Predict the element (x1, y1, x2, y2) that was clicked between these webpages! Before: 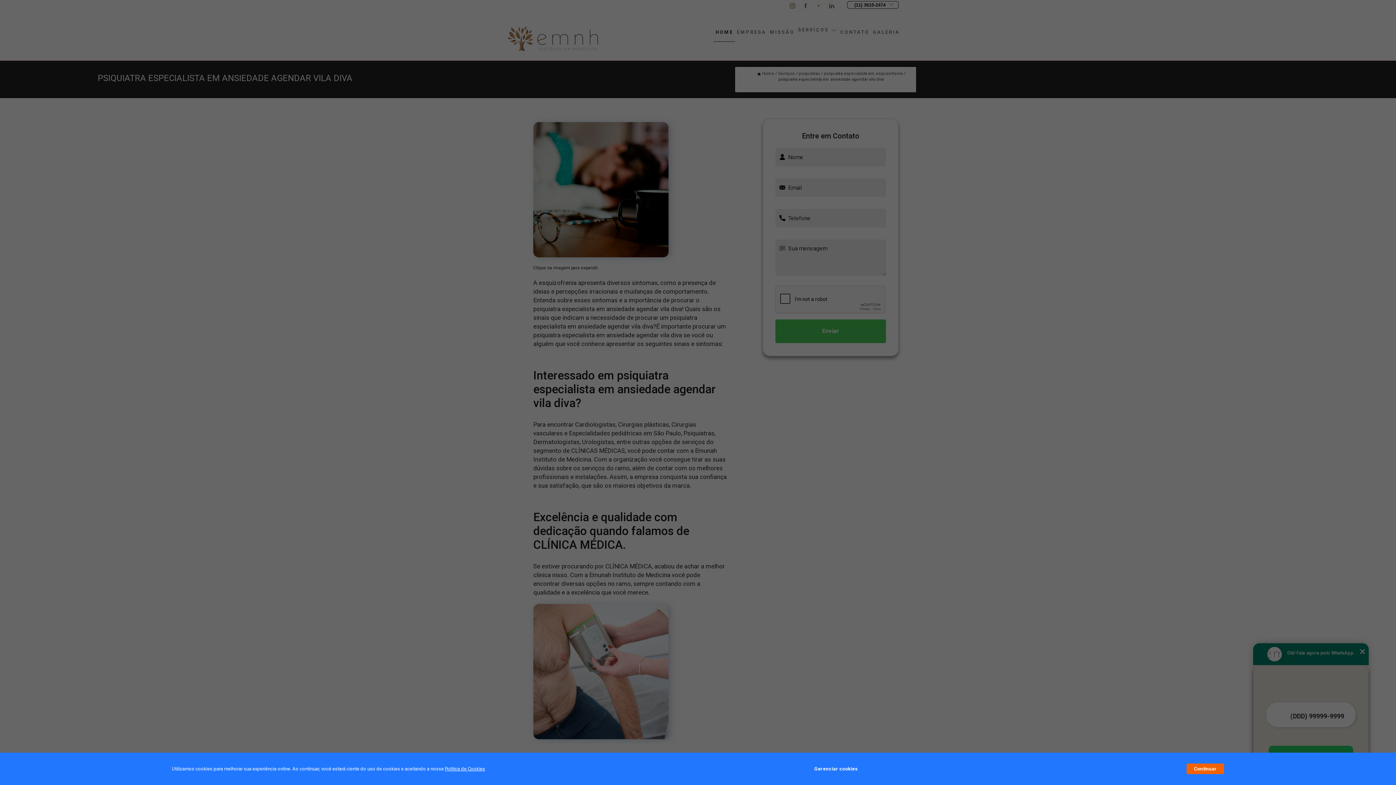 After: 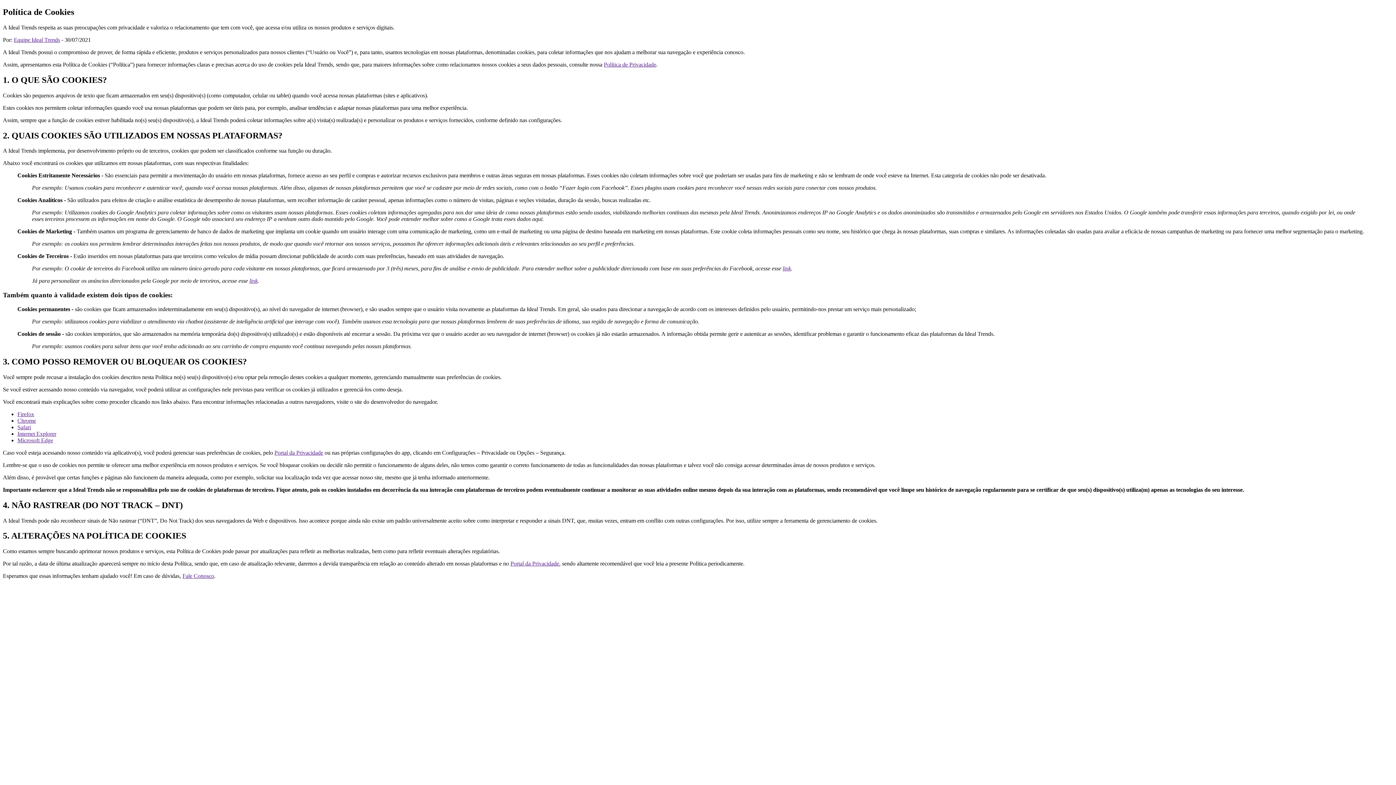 Action: label: Política de Cookies bbox: (444, 766, 485, 772)